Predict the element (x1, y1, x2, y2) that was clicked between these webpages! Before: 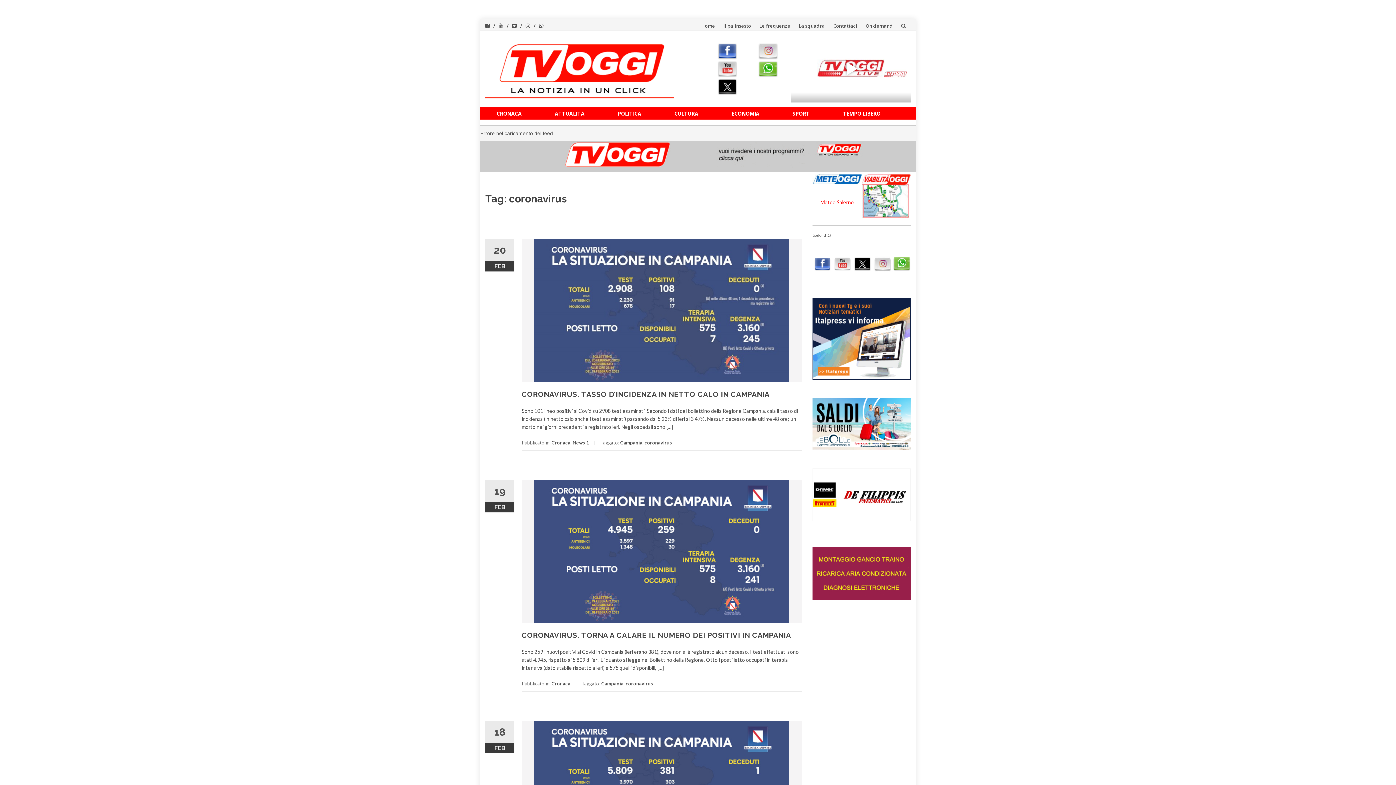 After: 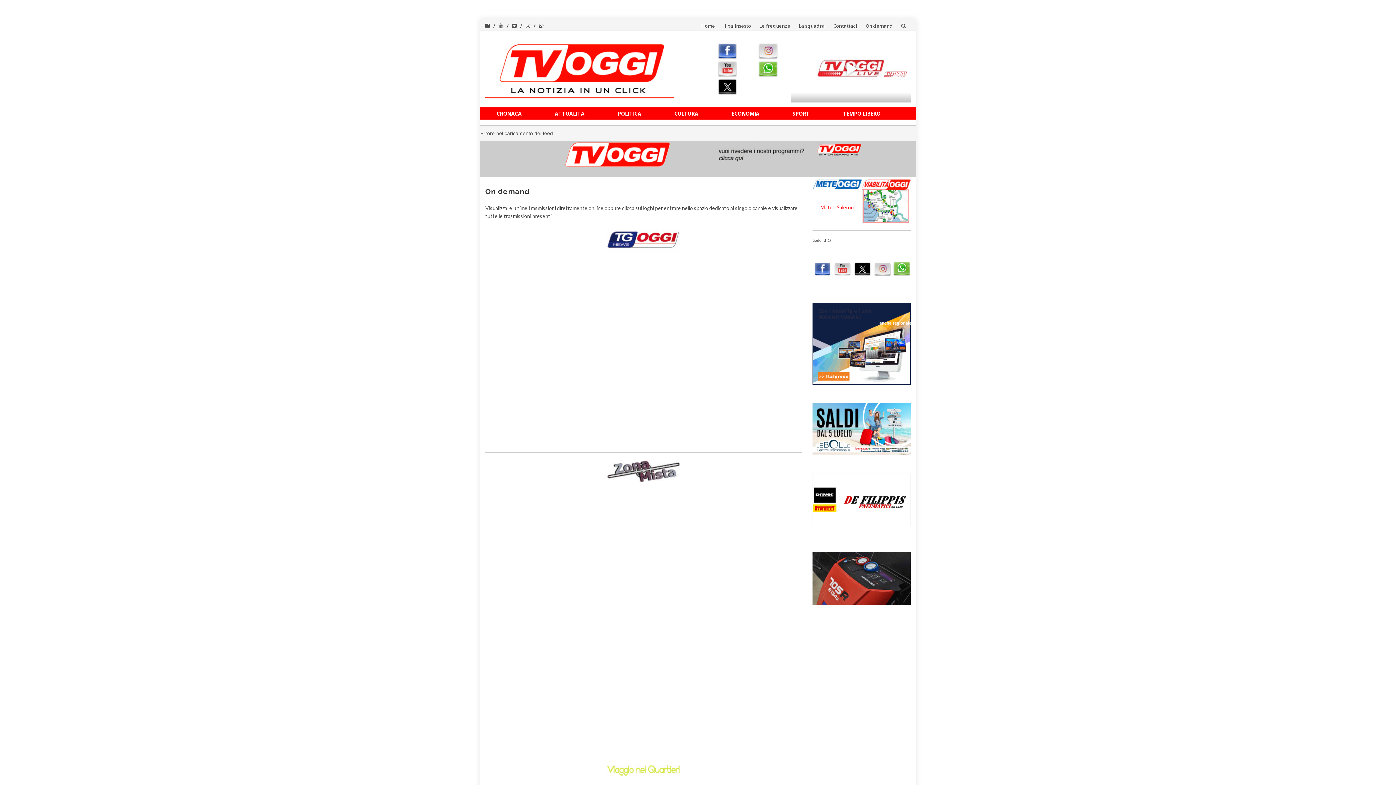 Action: label: On demand bbox: (865, 22, 893, 29)